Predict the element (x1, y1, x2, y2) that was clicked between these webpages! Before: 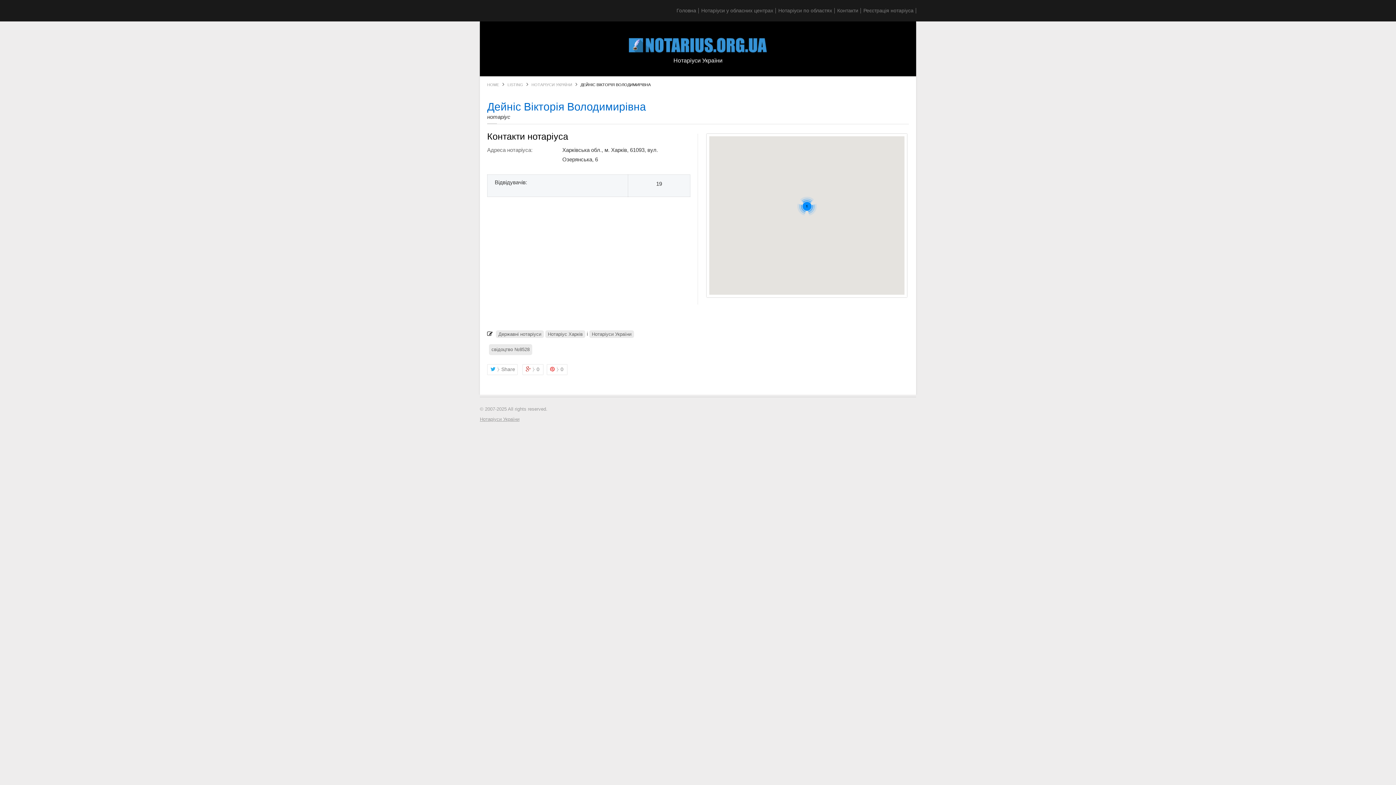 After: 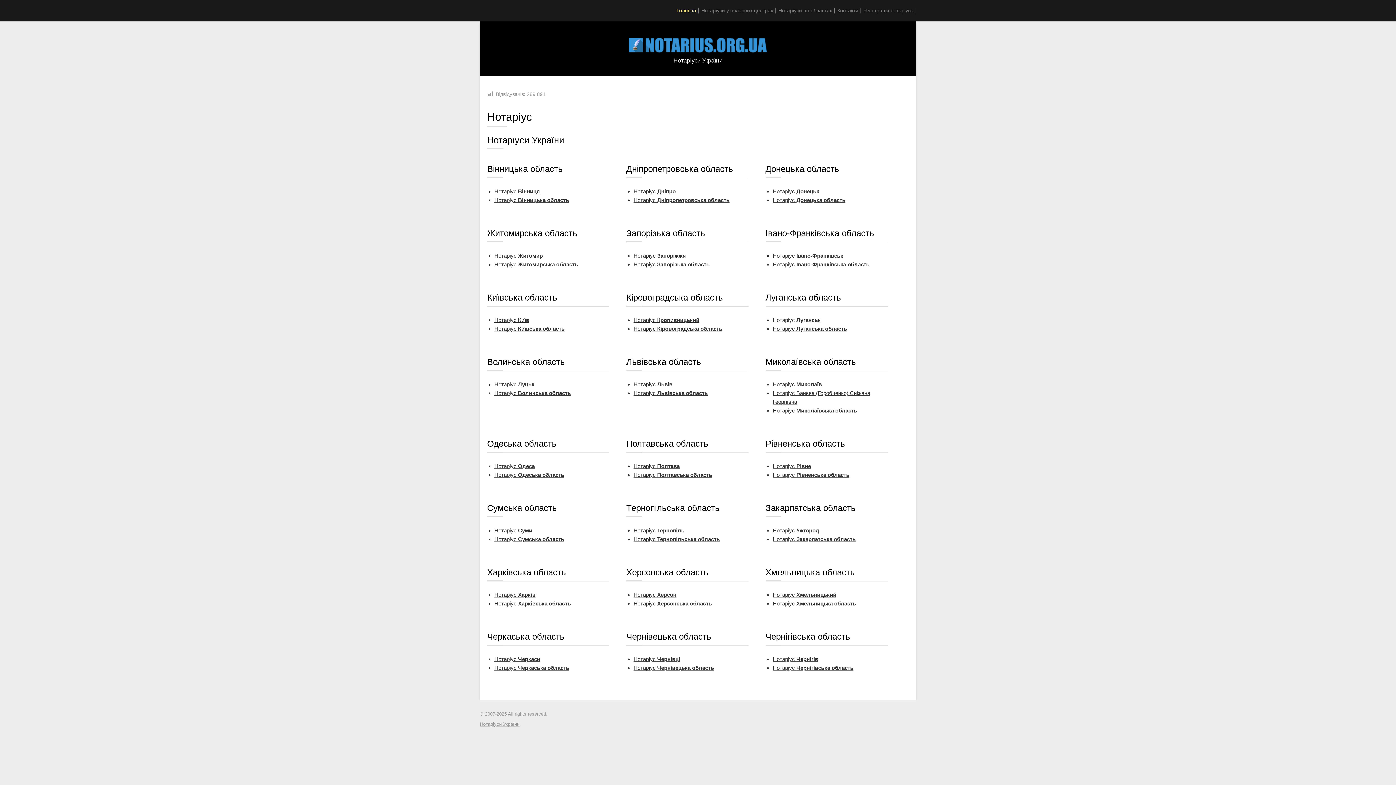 Action: label: Нотаріуси України bbox: (480, 416, 519, 422)